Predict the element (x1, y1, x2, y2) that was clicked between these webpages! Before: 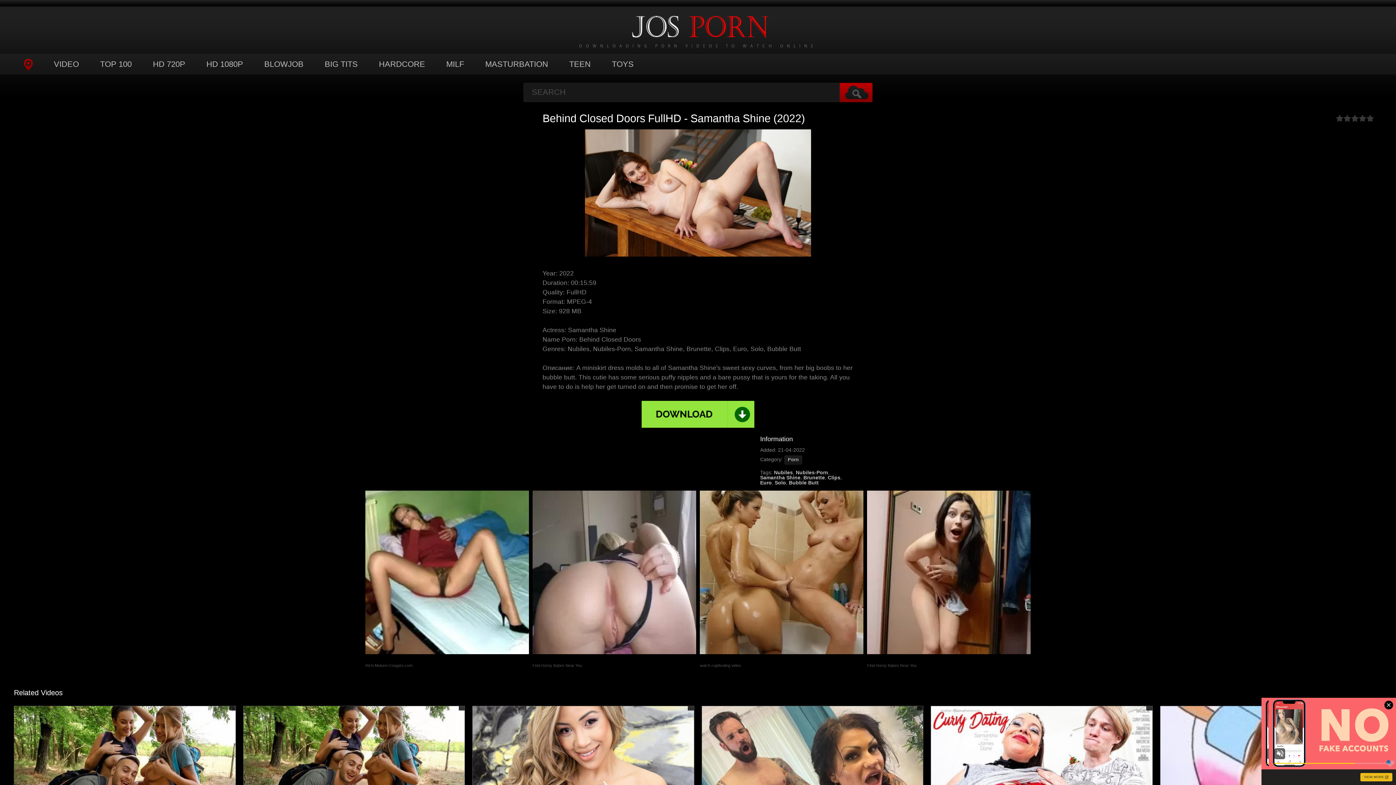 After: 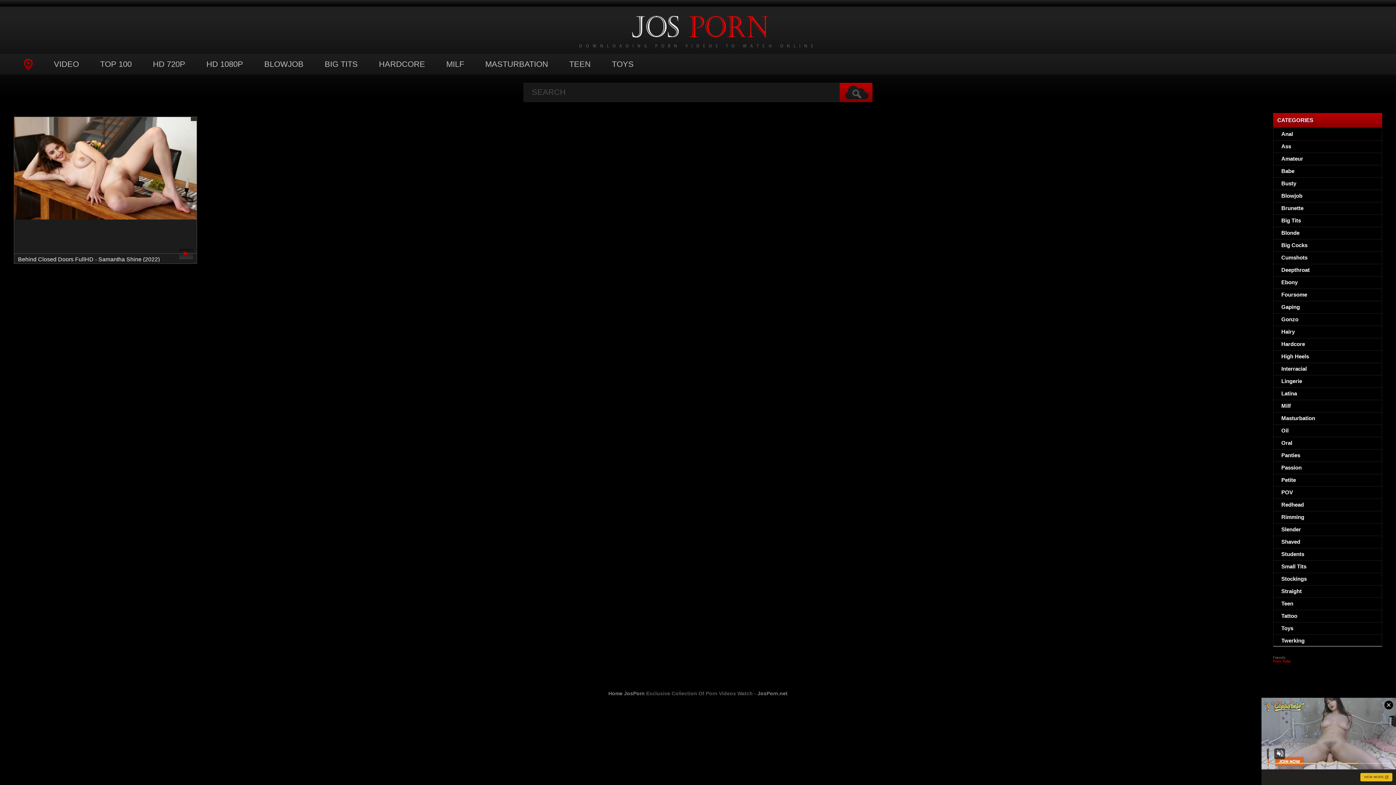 Action: label: Samantha Shine bbox: (760, 475, 800, 480)